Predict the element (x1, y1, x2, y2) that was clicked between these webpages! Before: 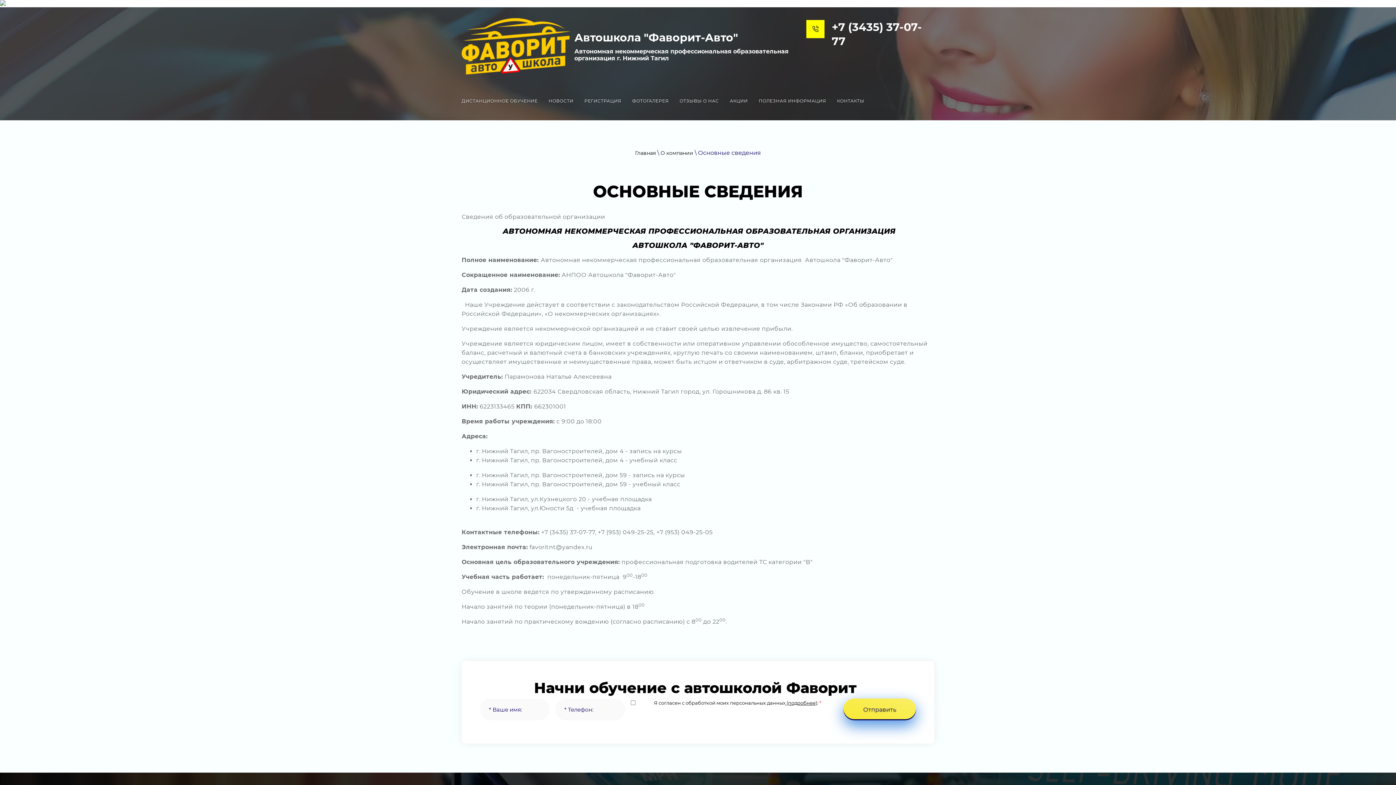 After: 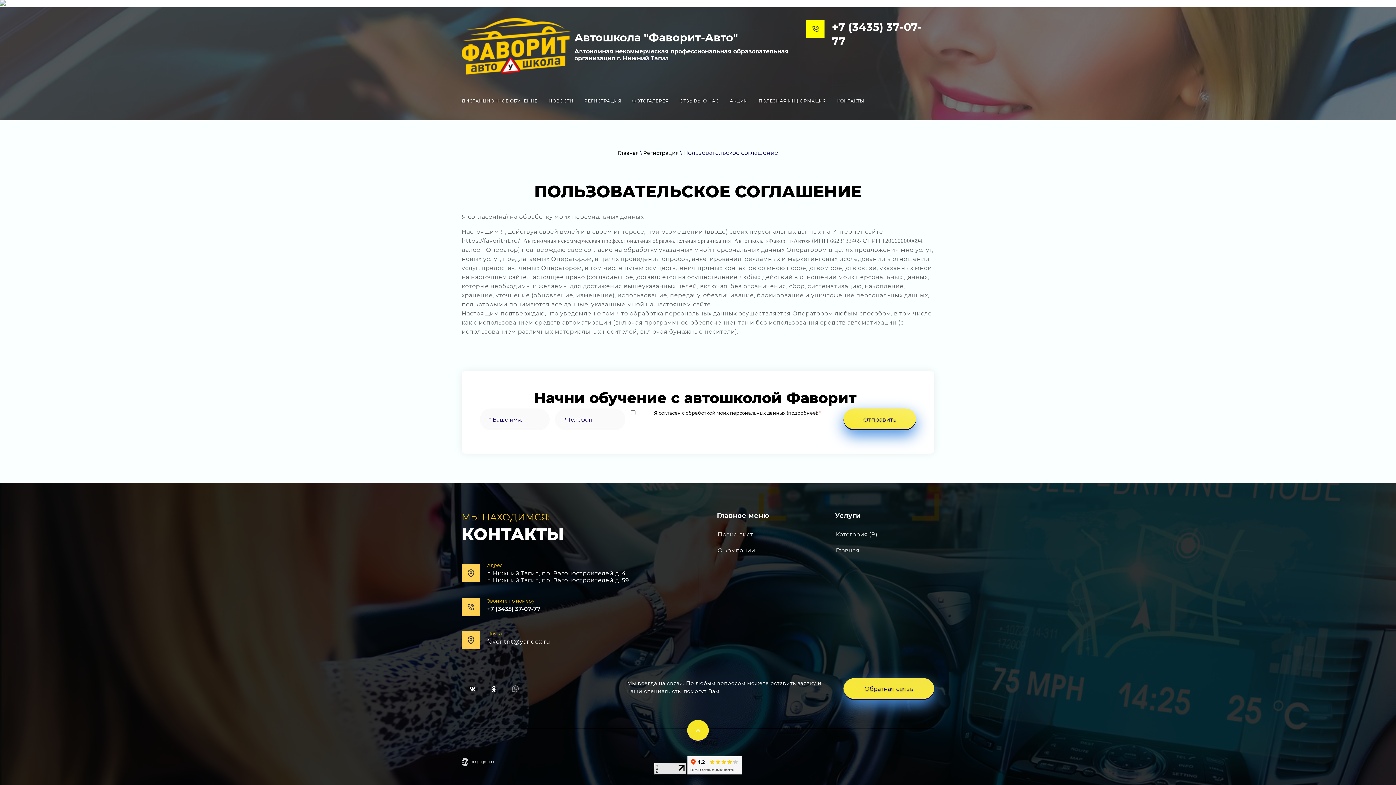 Action: label:  (подробнее) bbox: (785, 700, 817, 706)